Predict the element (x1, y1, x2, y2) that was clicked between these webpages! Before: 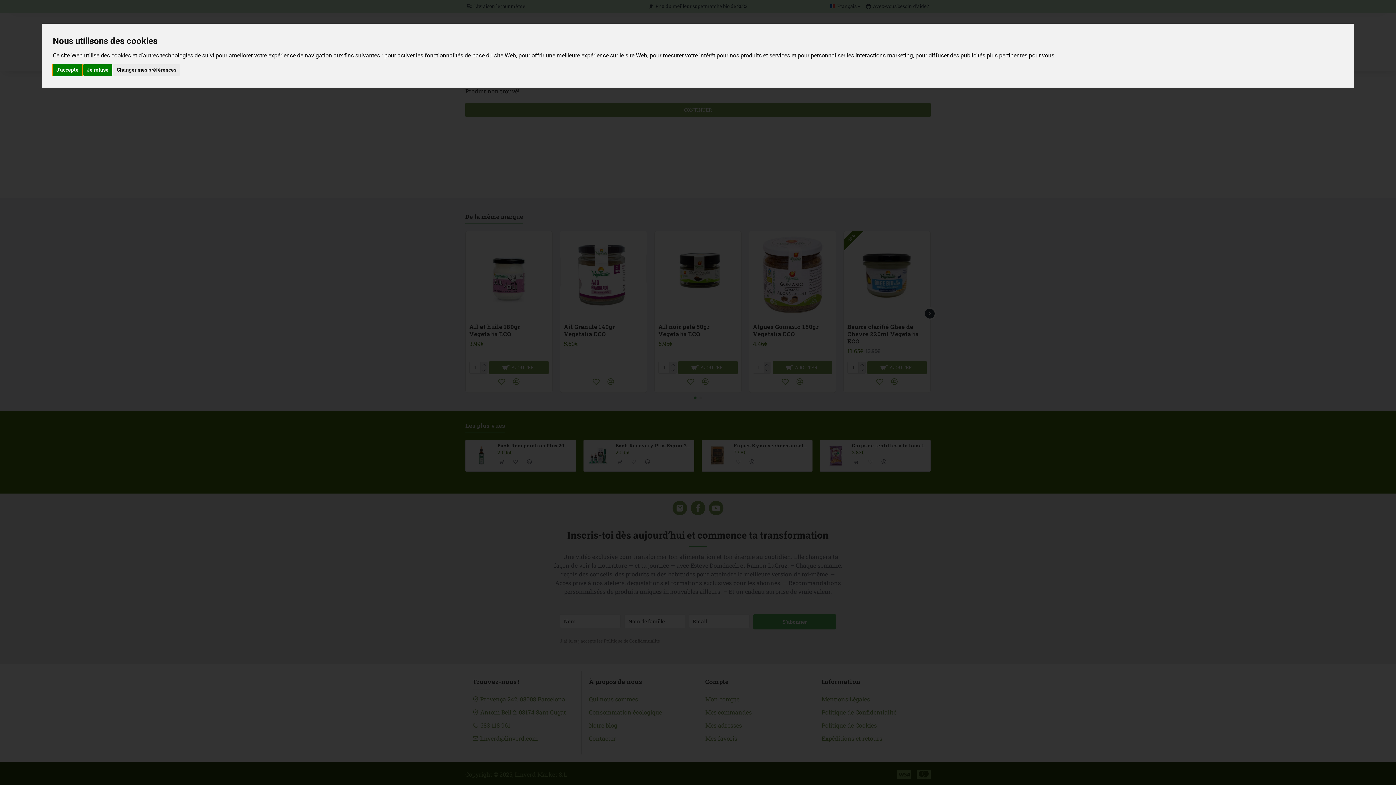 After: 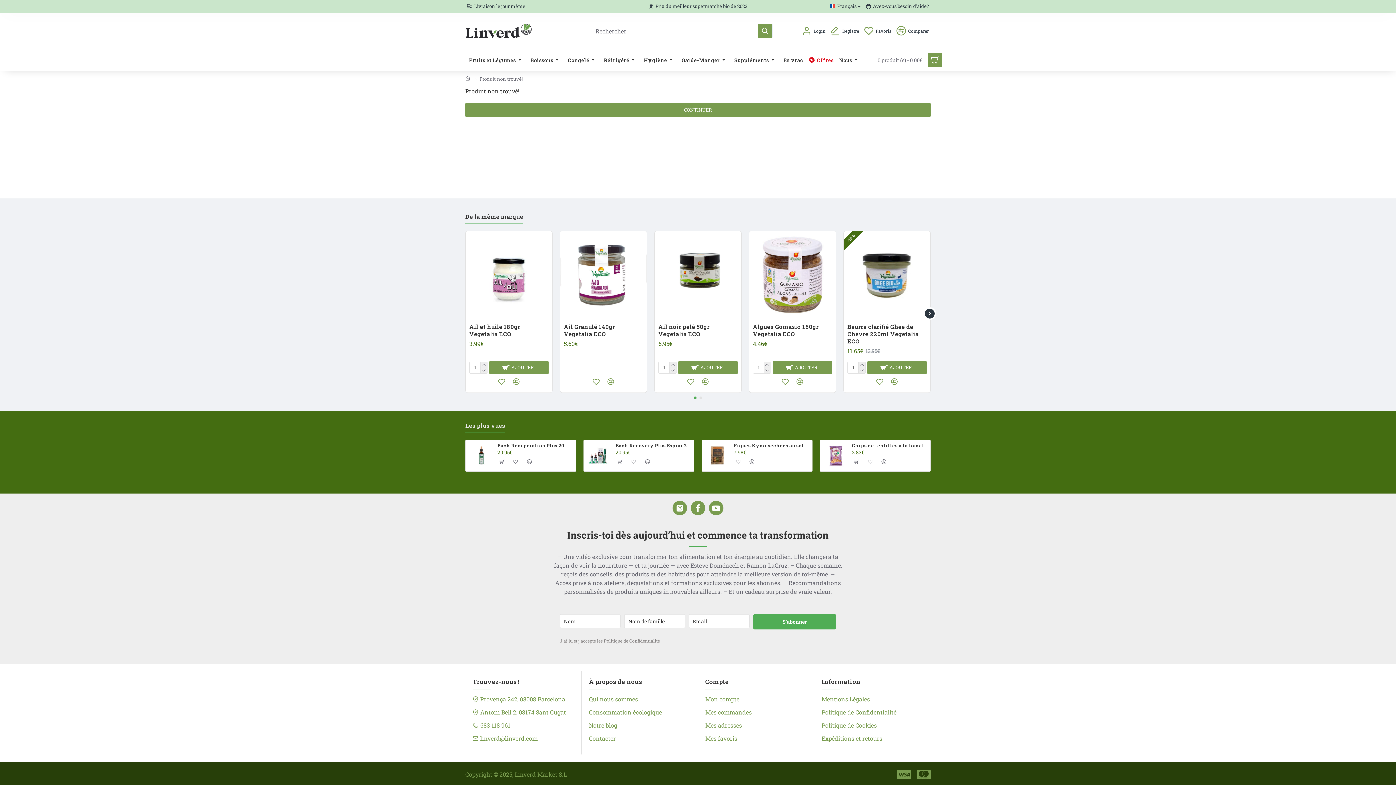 Action: label: Je refuse bbox: (83, 64, 112, 75)